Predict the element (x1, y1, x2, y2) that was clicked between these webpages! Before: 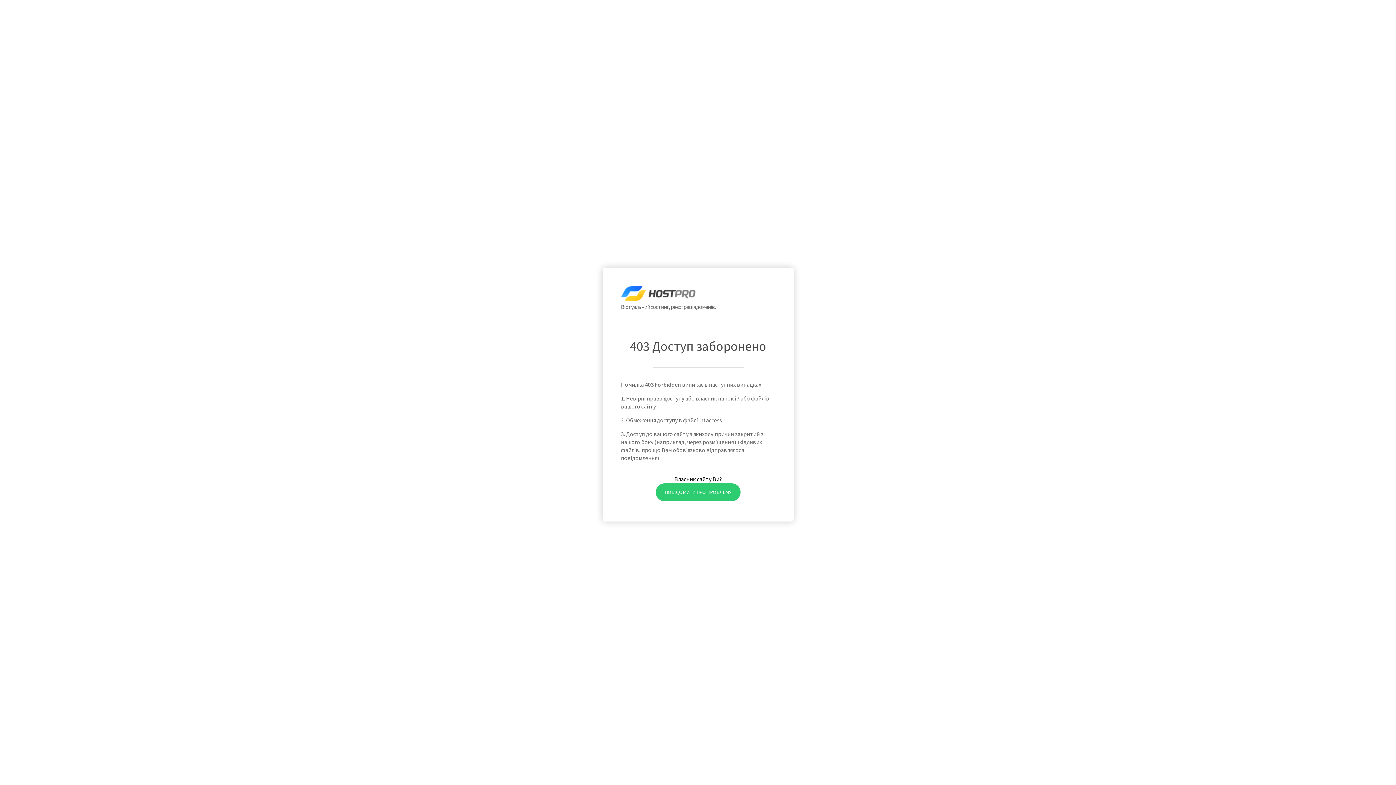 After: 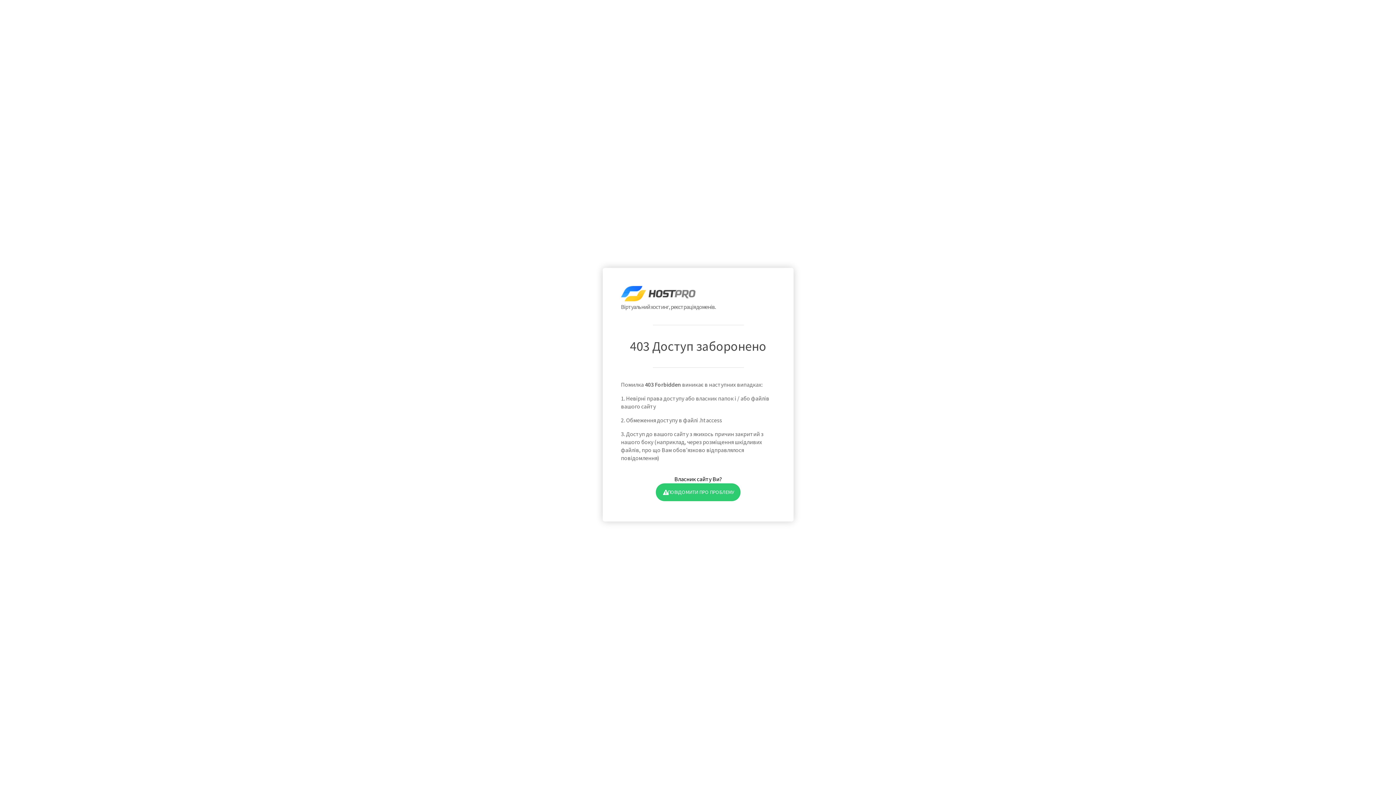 Action: bbox: (655, 483, 740, 501) label: ПОВІДОМИТИ ПРО ПРОБЛЕМУ